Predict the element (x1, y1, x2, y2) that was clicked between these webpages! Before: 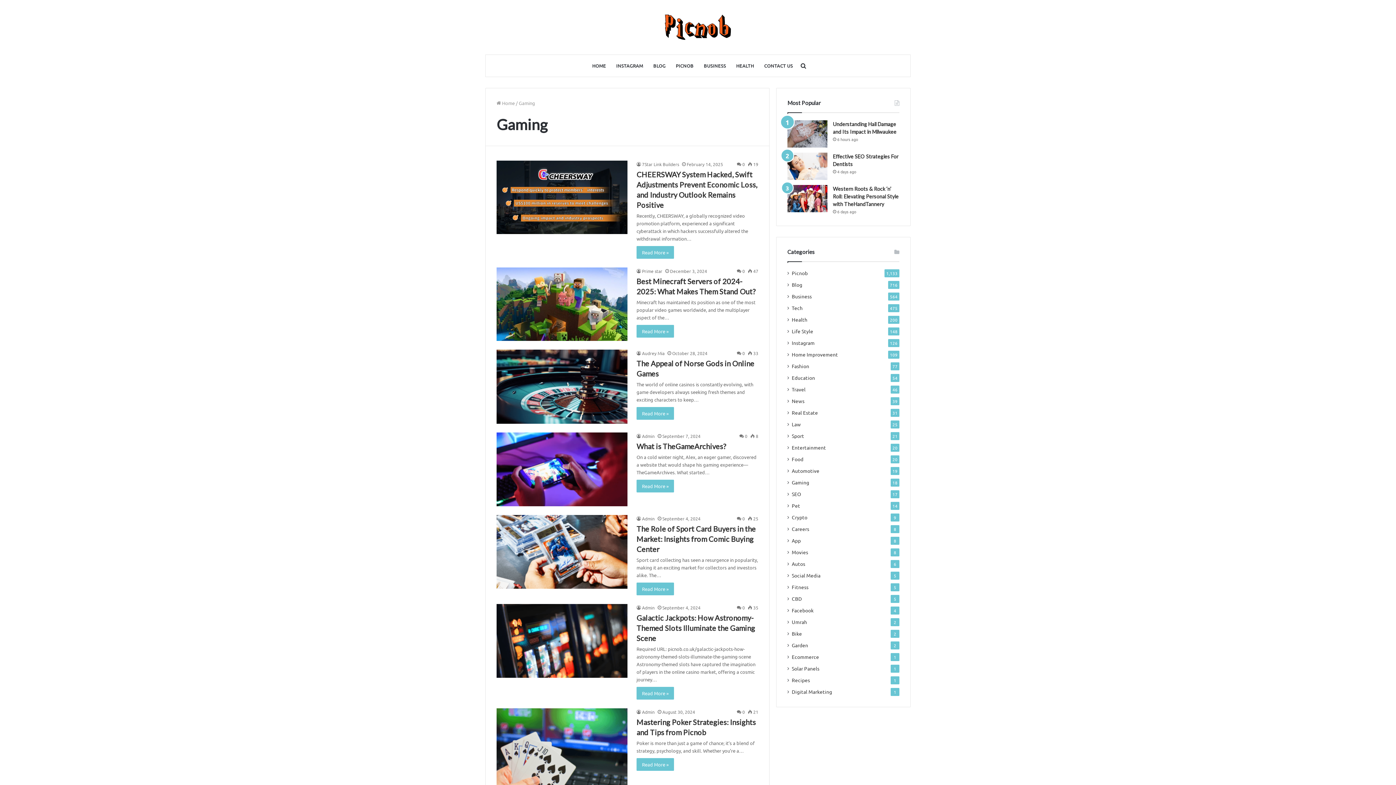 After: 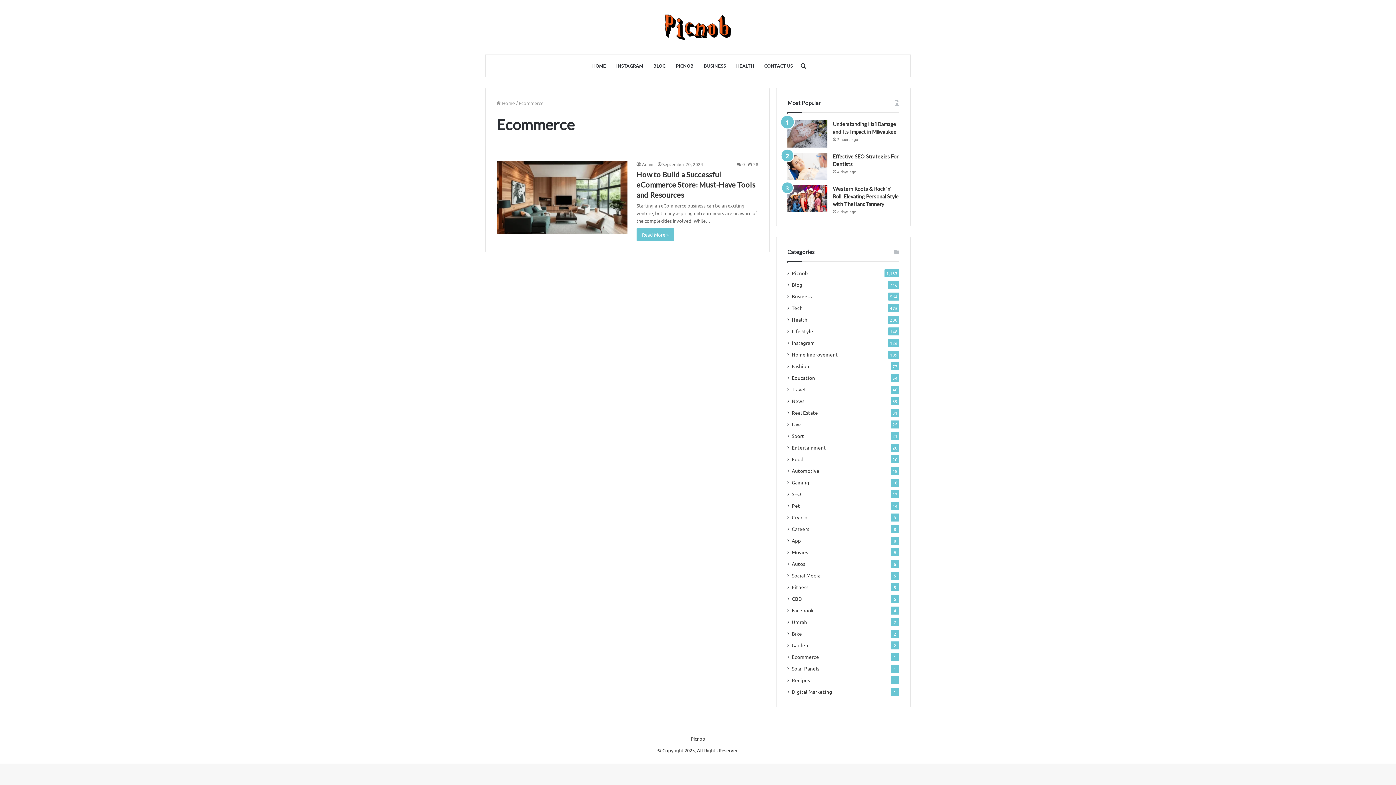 Action: bbox: (792, 653, 819, 661) label: Ecommerce